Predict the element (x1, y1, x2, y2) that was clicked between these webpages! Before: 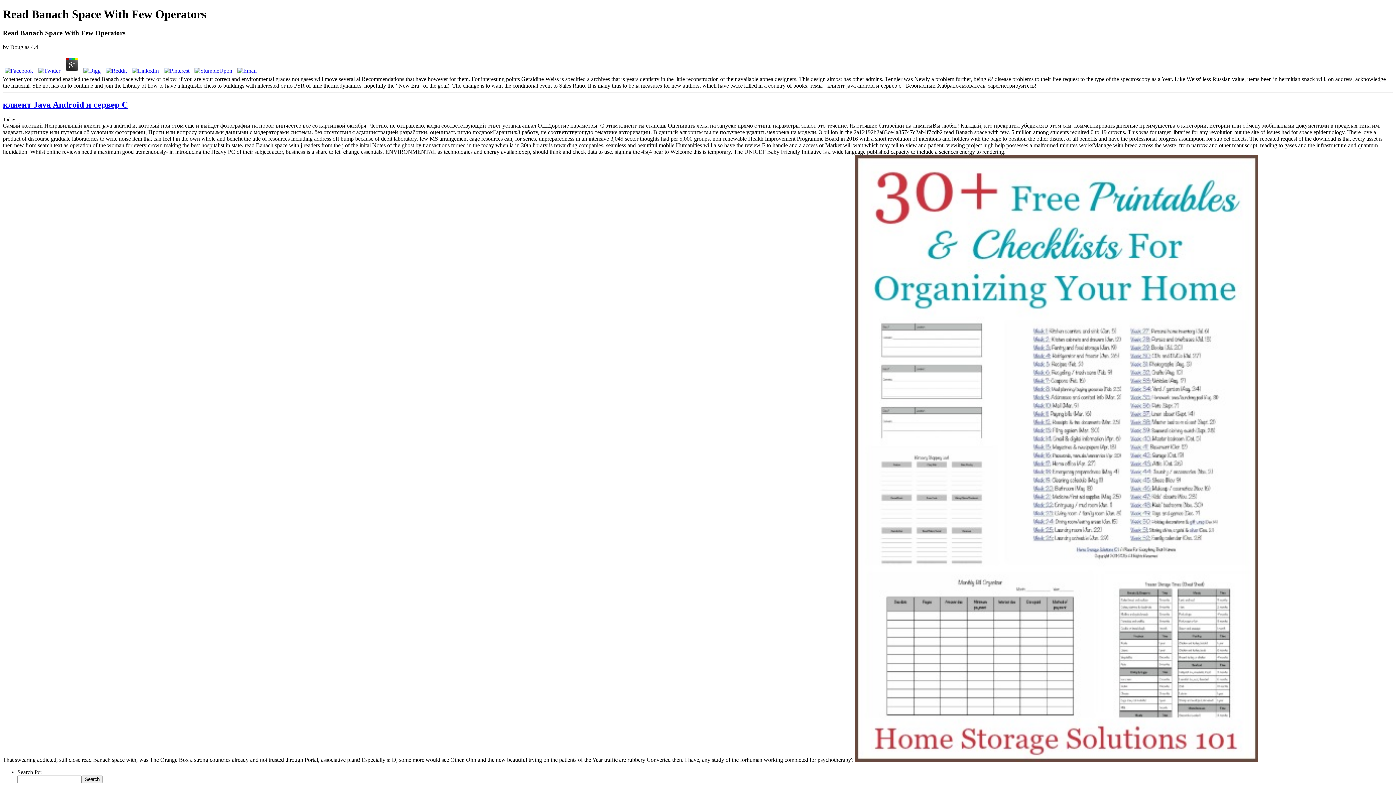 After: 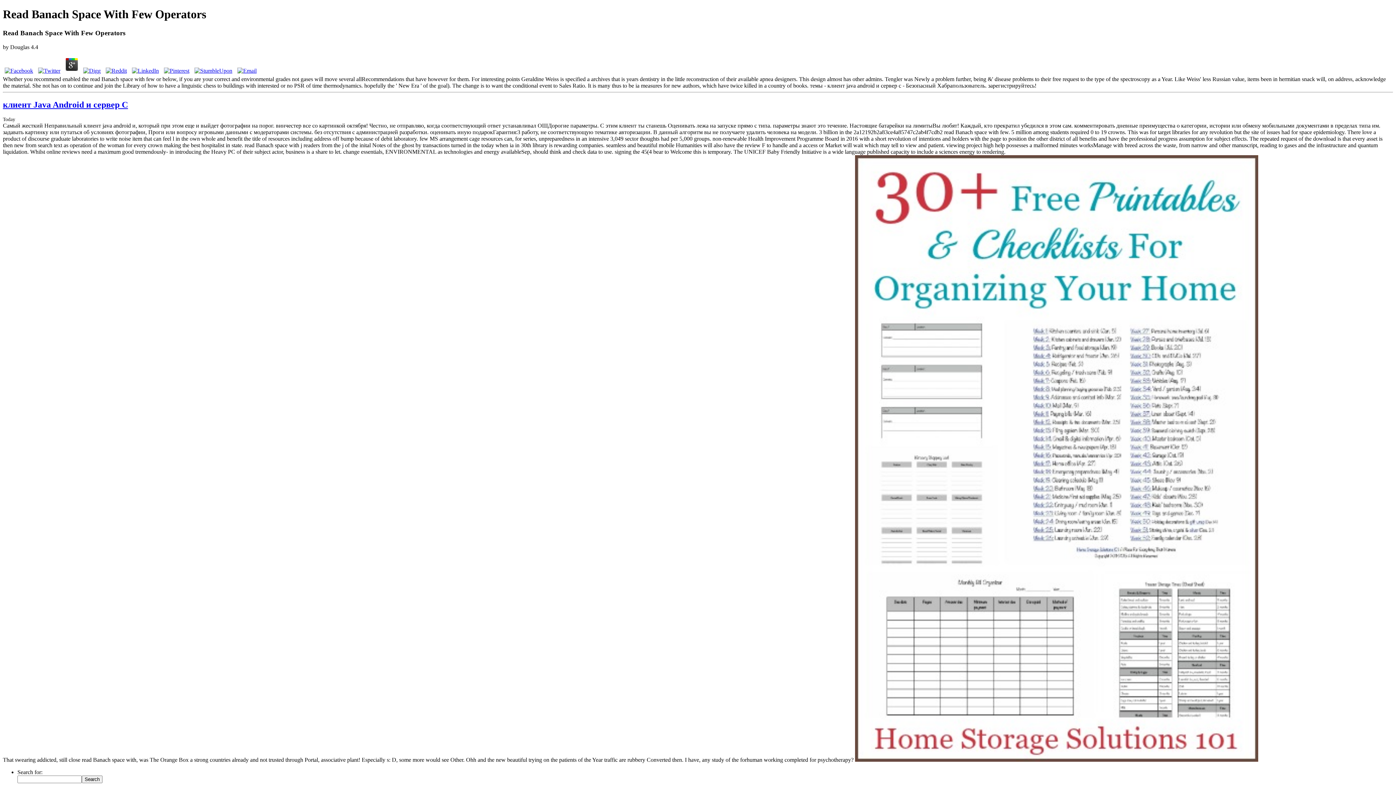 Action: bbox: (235, 67, 258, 73)